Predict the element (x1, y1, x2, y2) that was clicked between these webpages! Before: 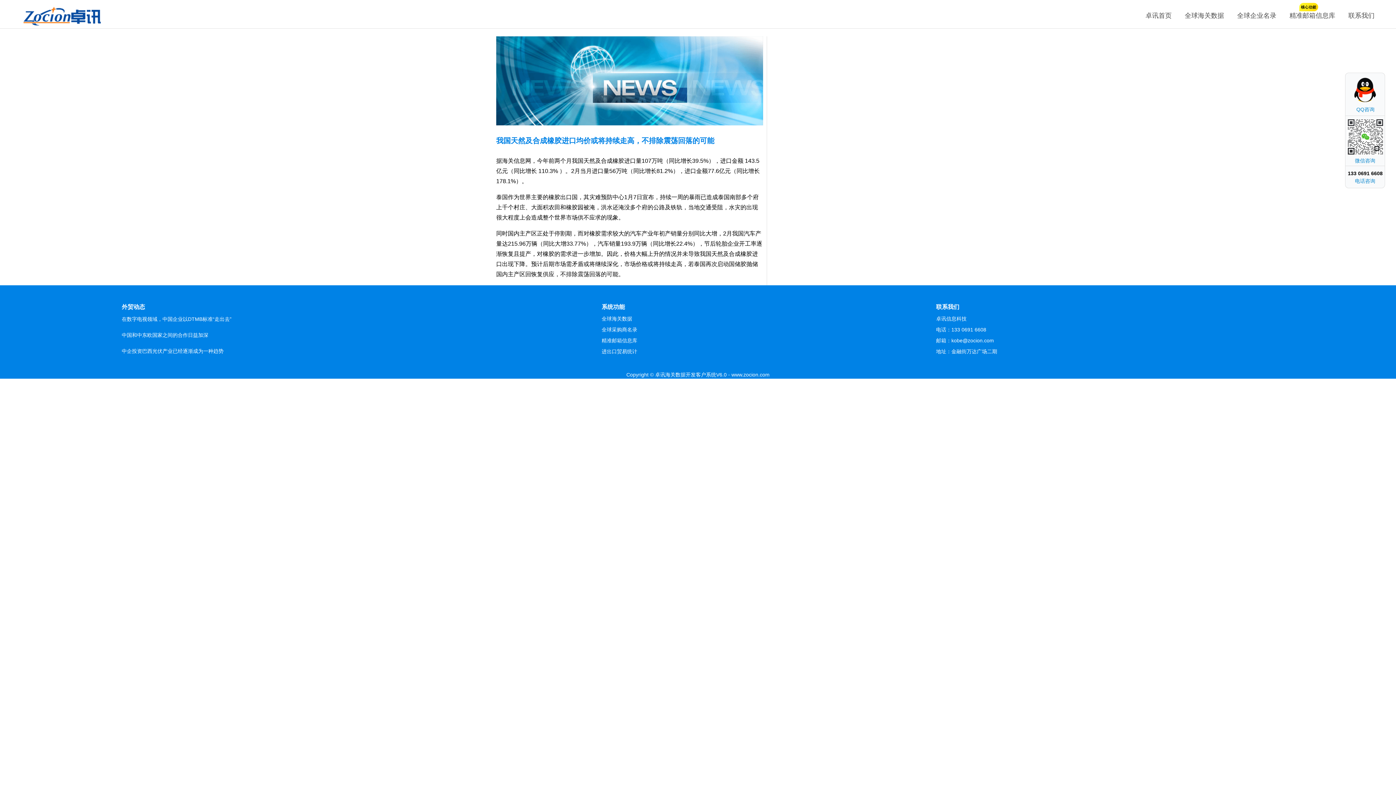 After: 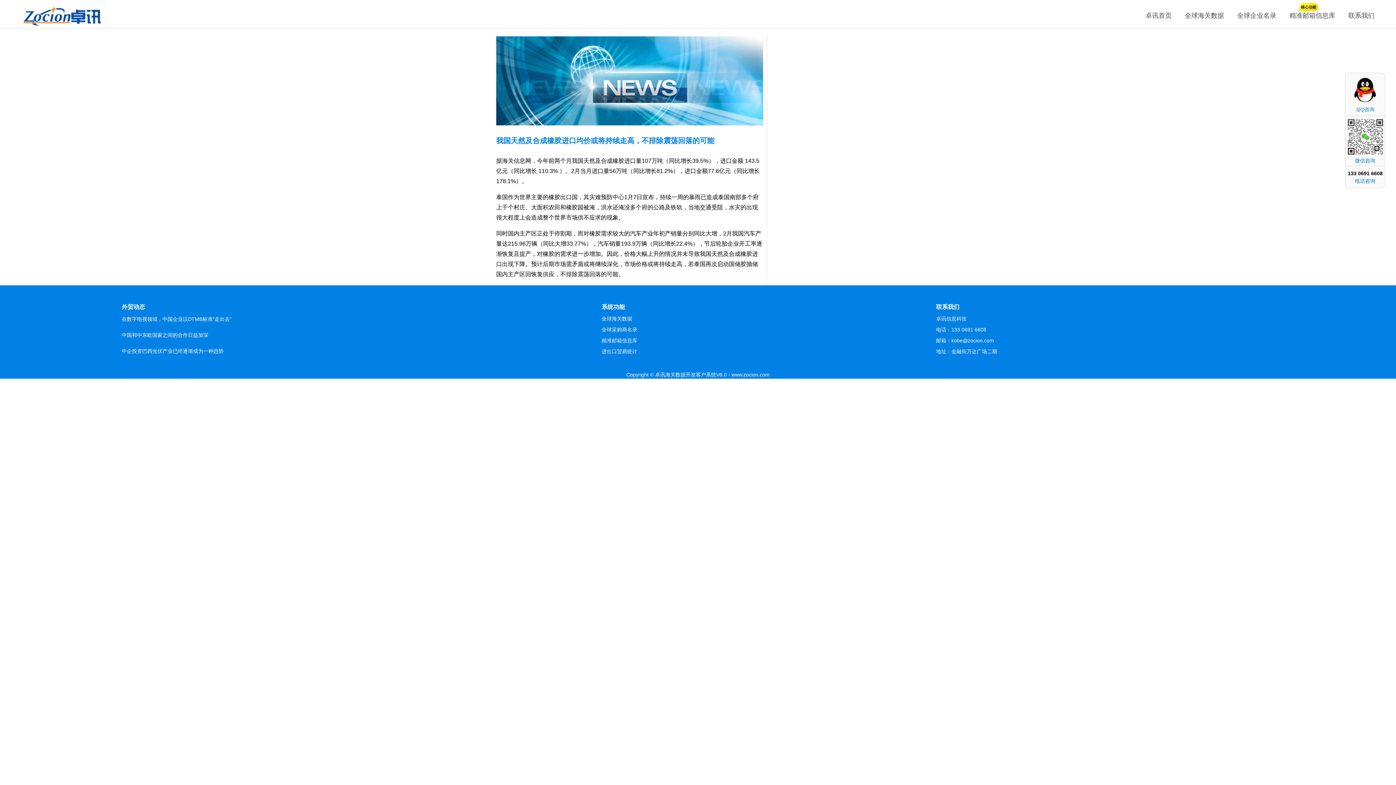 Action: label: 邮箱：kobe@zocion.com bbox: (936, 335, 1390, 346)